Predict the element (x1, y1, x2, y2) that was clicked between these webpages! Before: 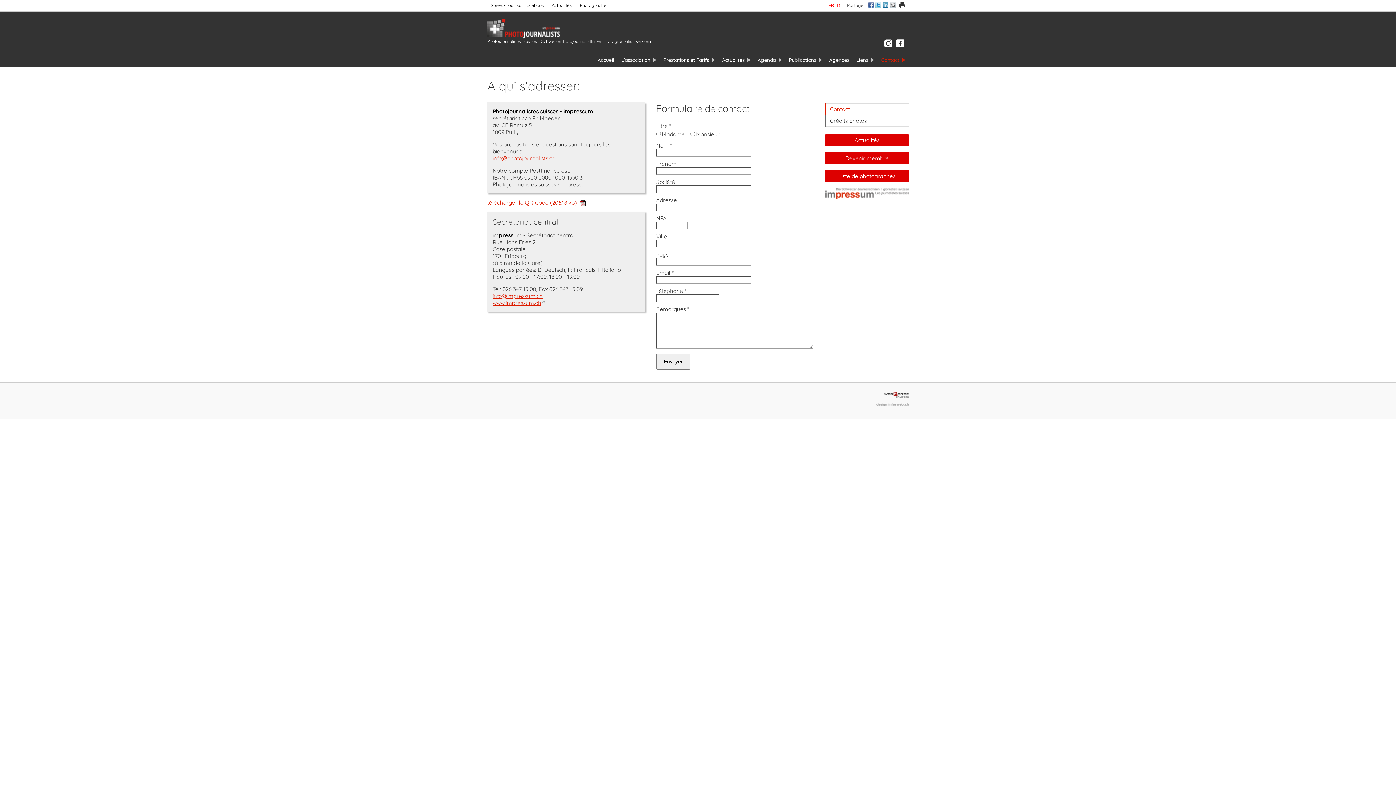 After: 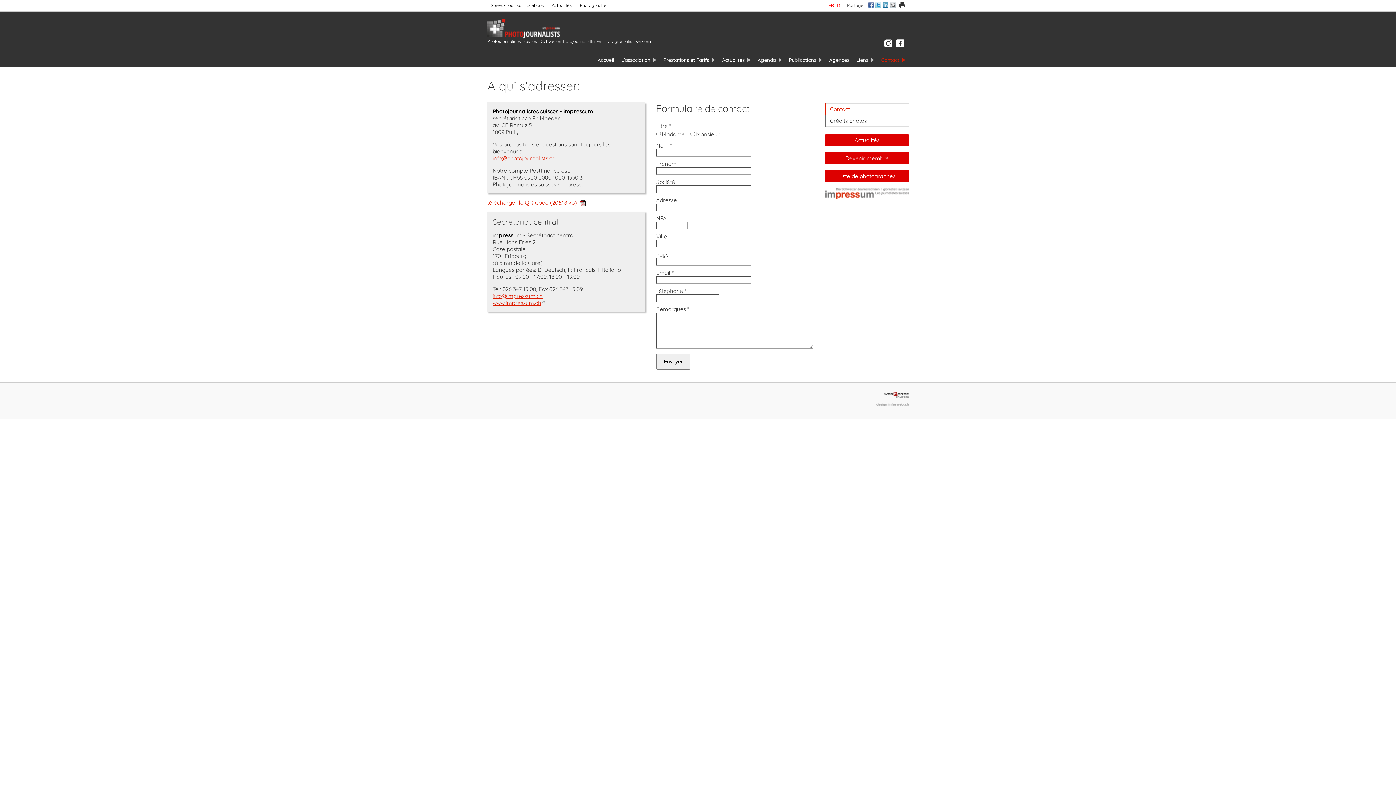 Action: bbox: (882, 2, 888, 9)